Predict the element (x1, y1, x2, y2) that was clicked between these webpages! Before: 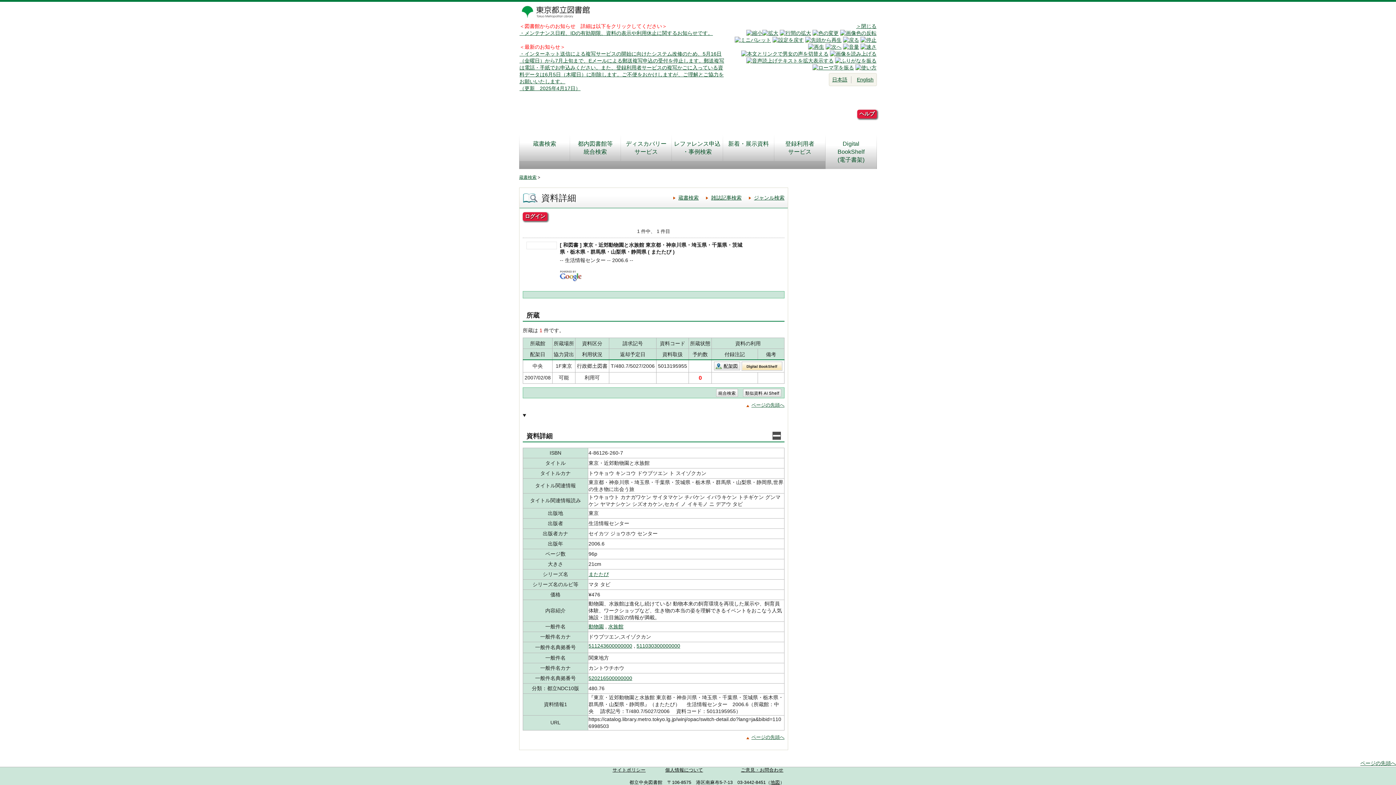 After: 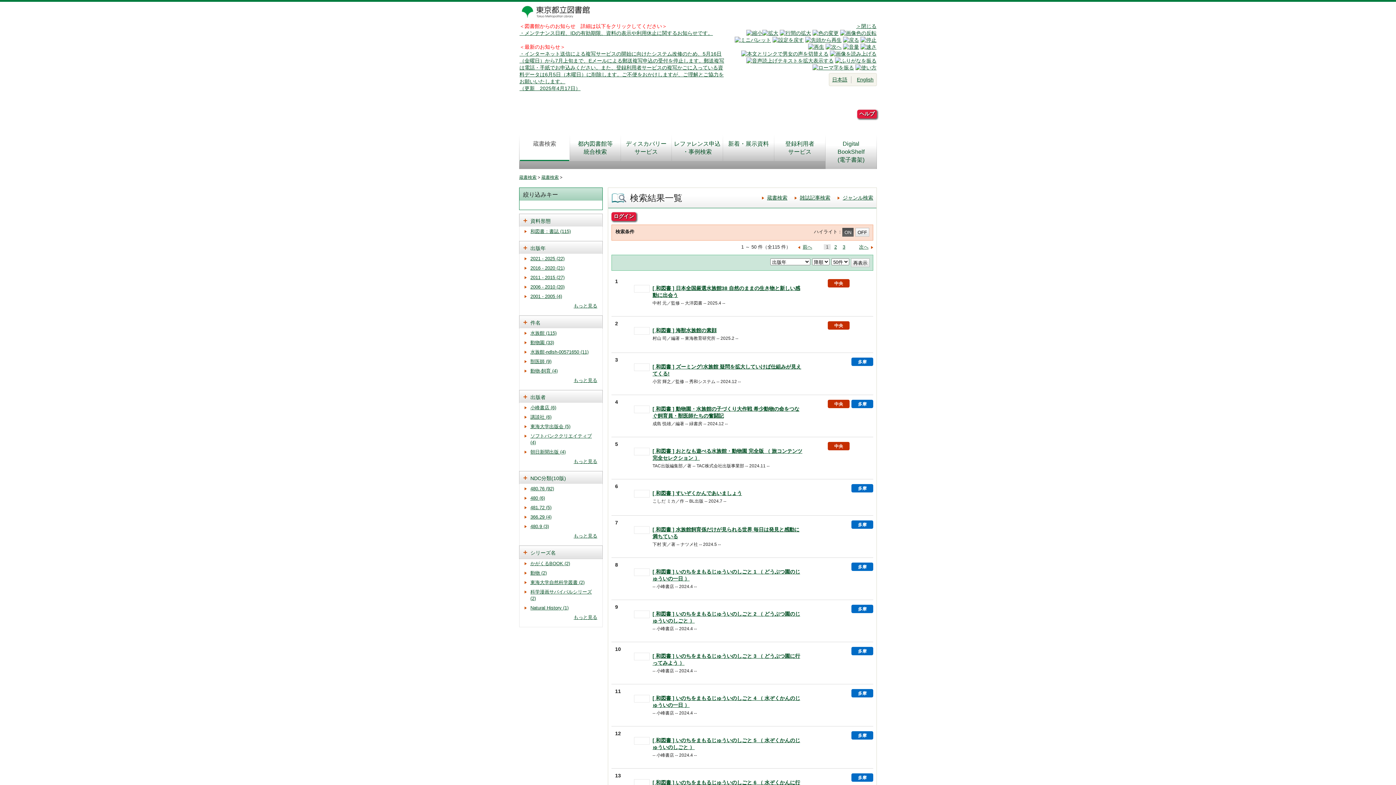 Action: label: 511030300000000 bbox: (636, 643, 680, 649)